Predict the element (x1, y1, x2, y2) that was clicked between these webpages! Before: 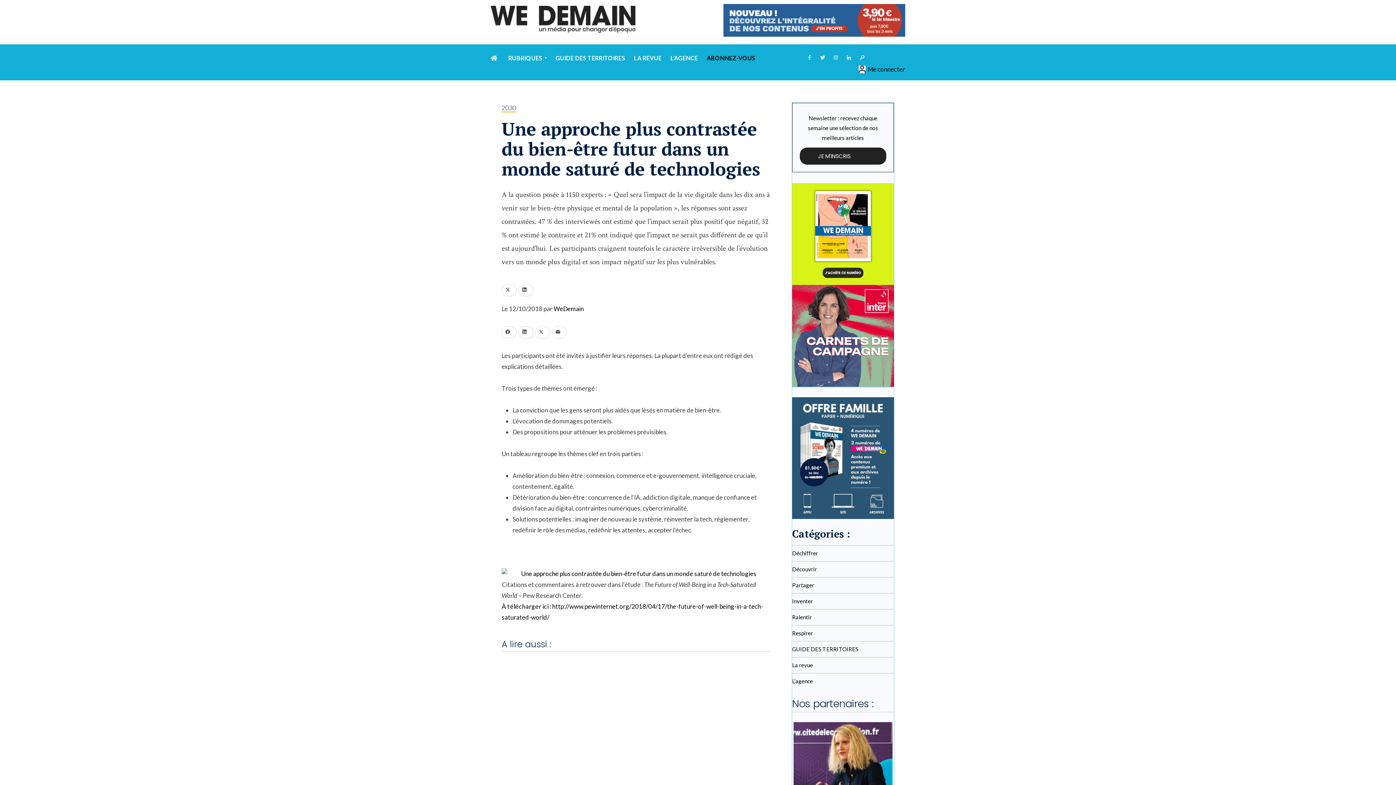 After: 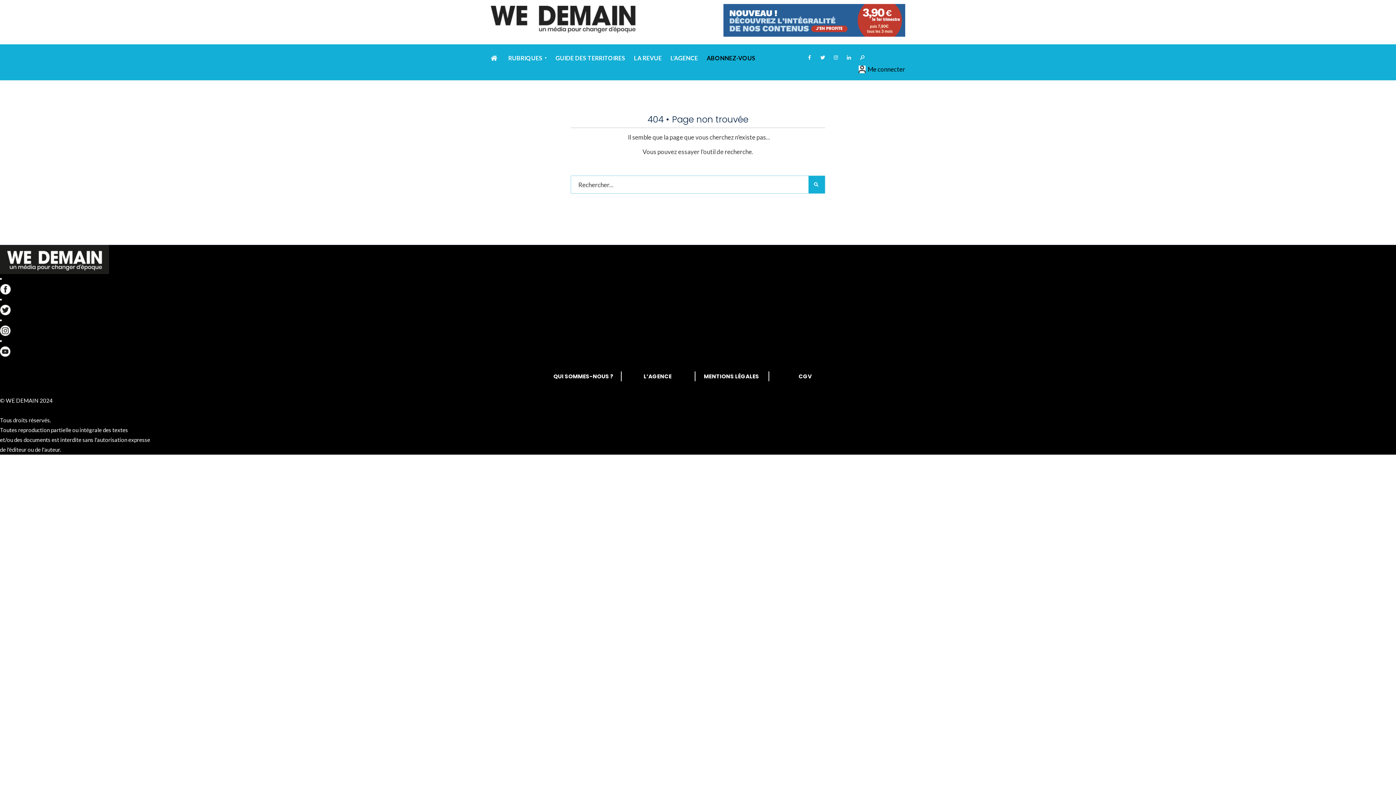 Action: label: L’agence bbox: (792, 678, 813, 684)